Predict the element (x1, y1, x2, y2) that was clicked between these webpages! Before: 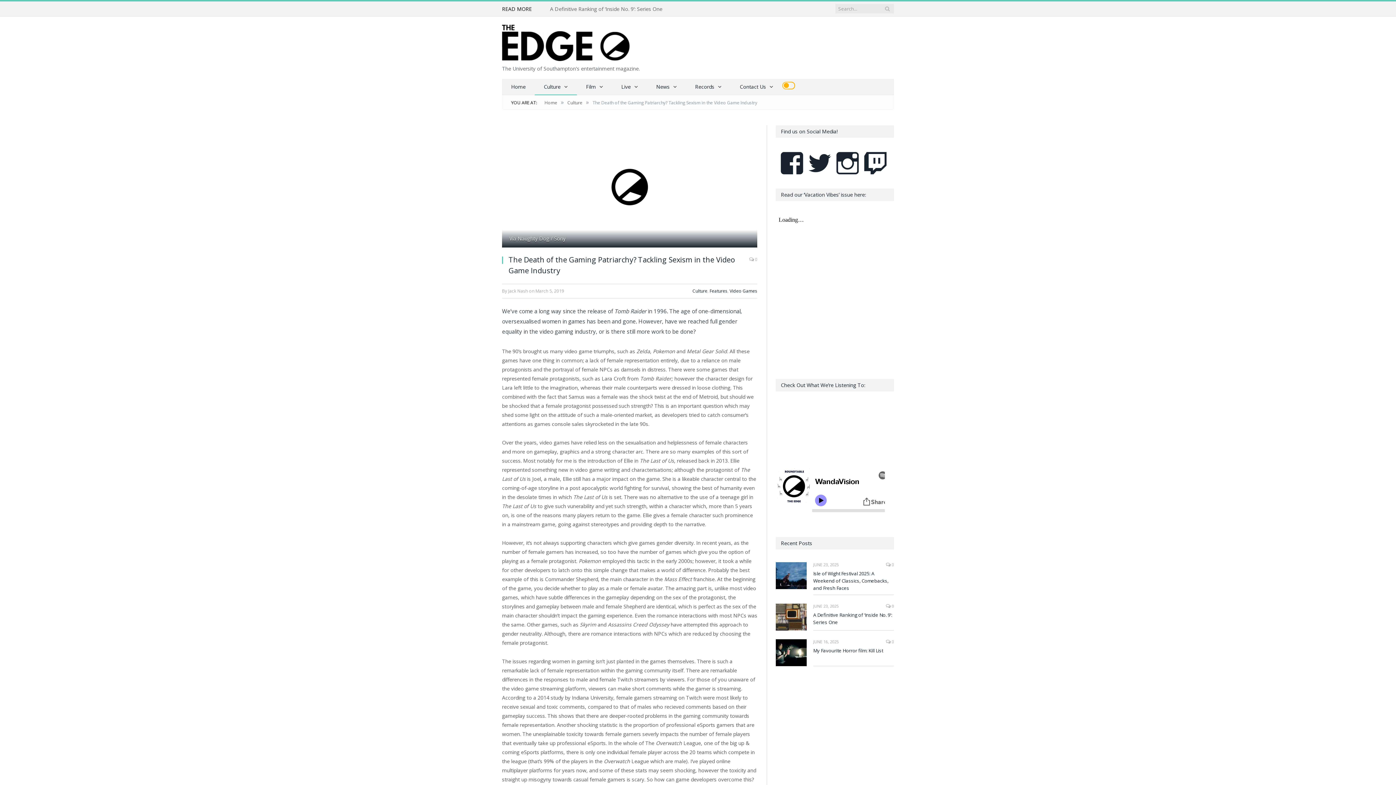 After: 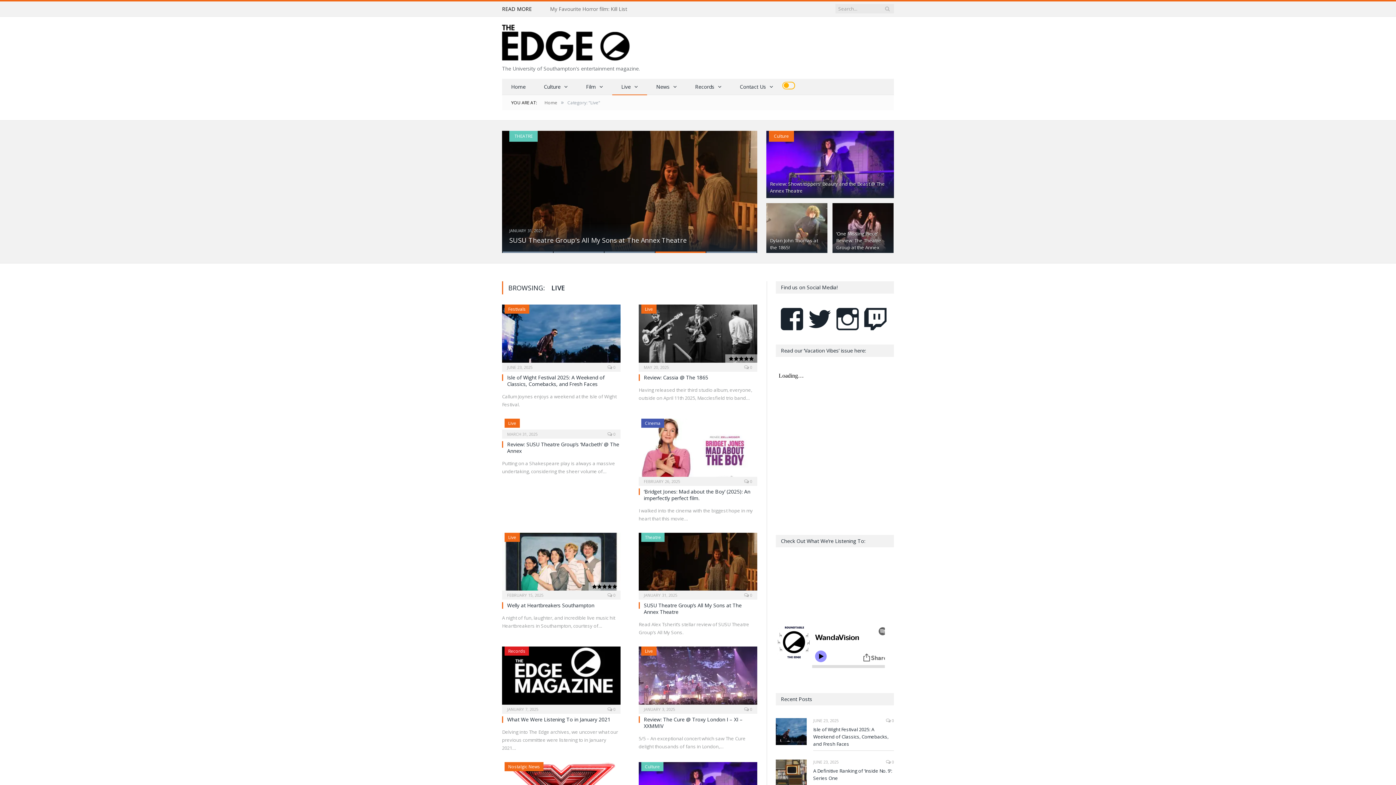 Action: bbox: (612, 78, 647, 95) label: Live